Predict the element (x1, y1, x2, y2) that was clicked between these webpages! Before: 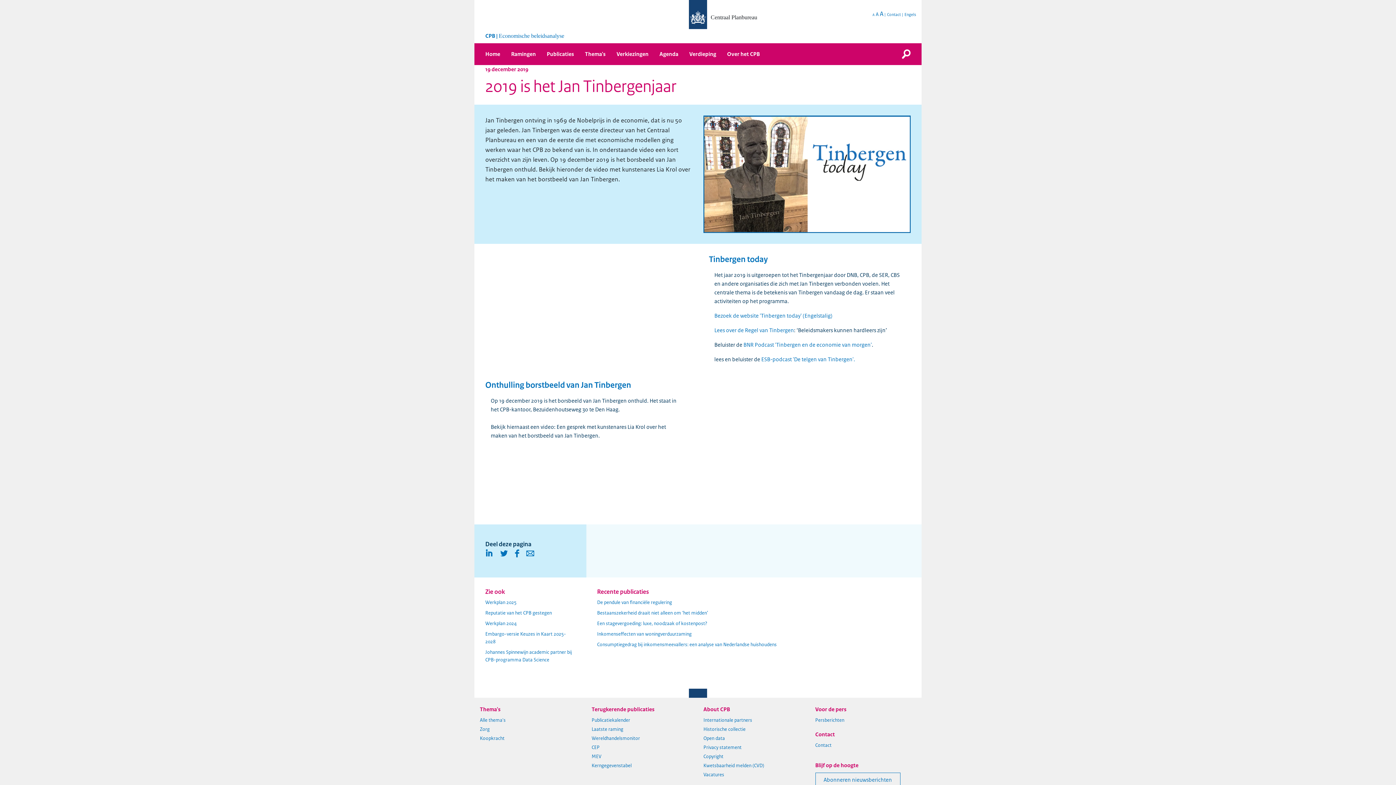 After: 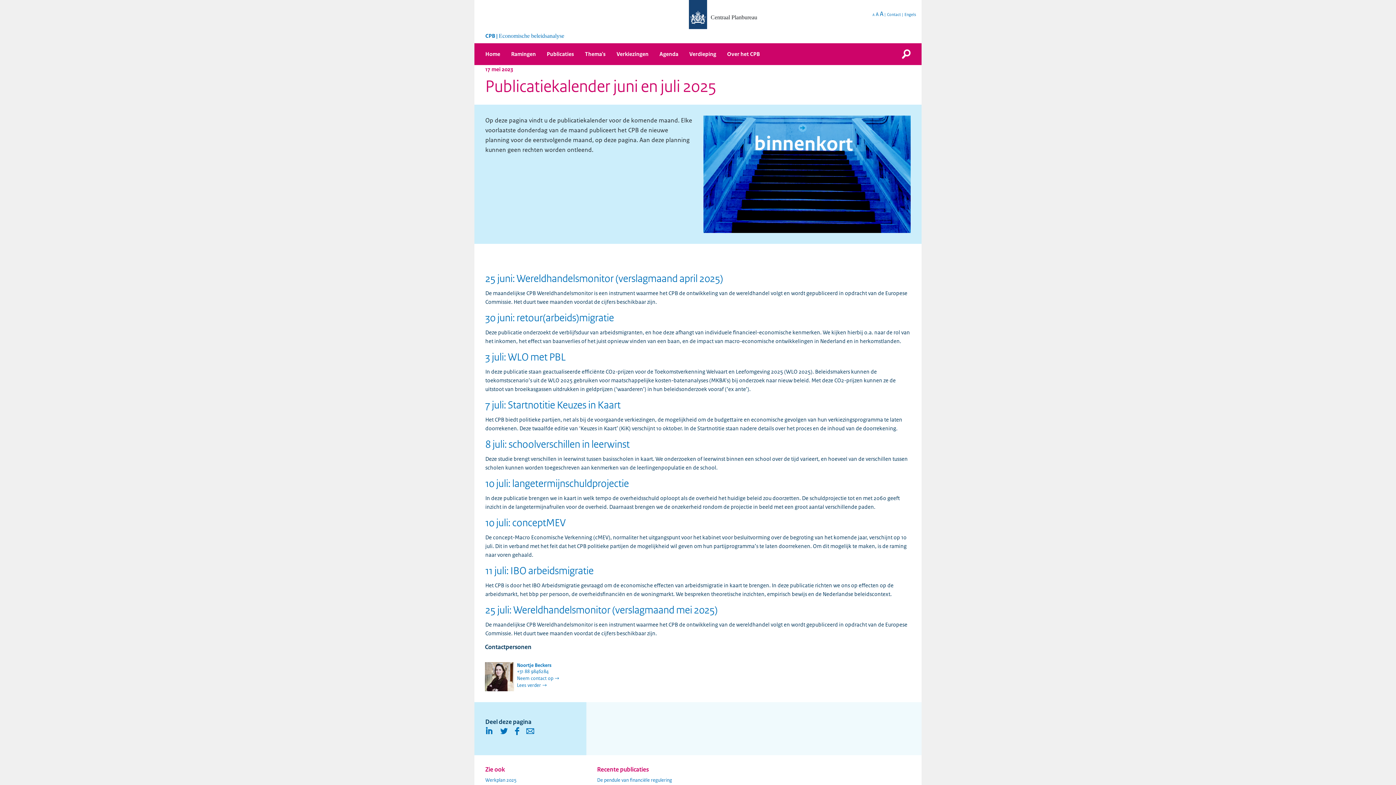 Action: label: Publicatiekalender bbox: (591, 717, 692, 724)